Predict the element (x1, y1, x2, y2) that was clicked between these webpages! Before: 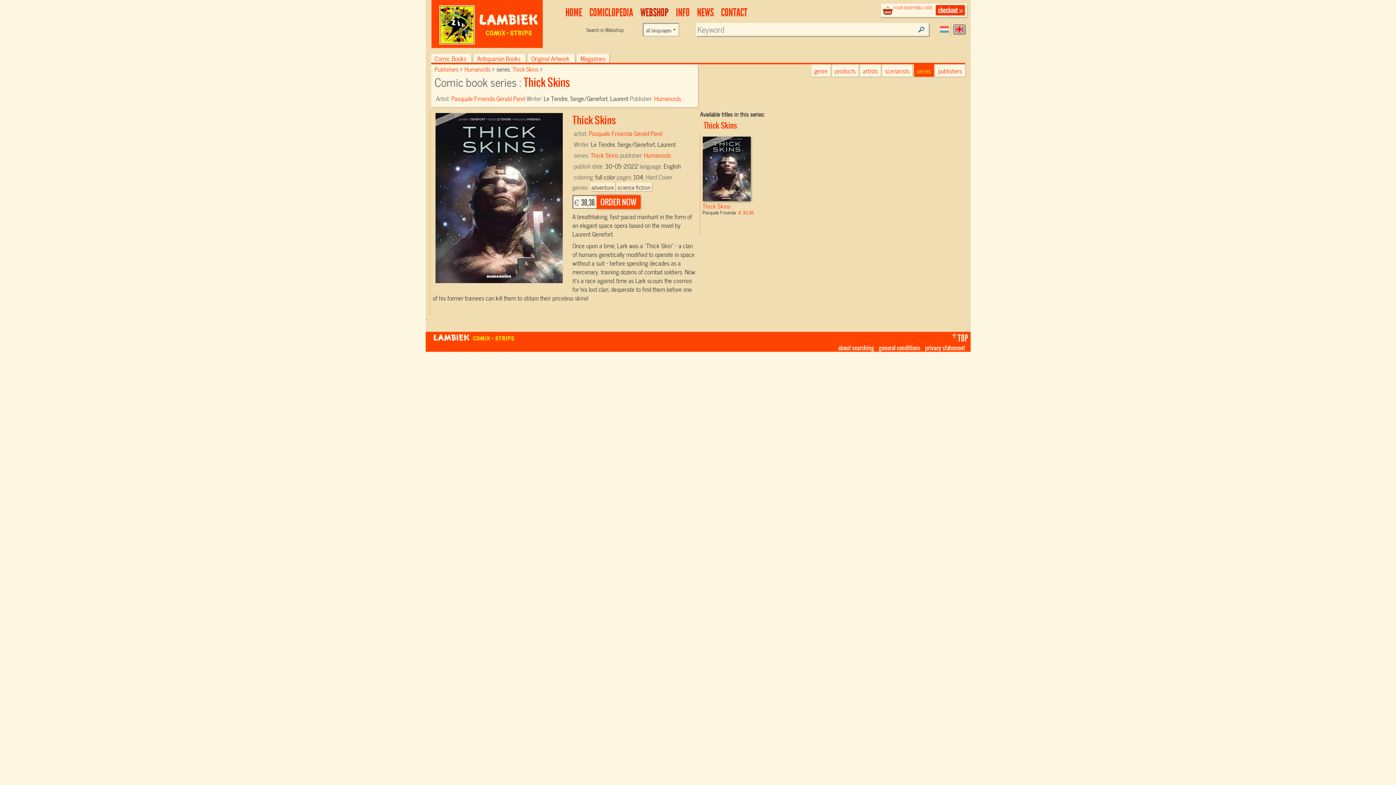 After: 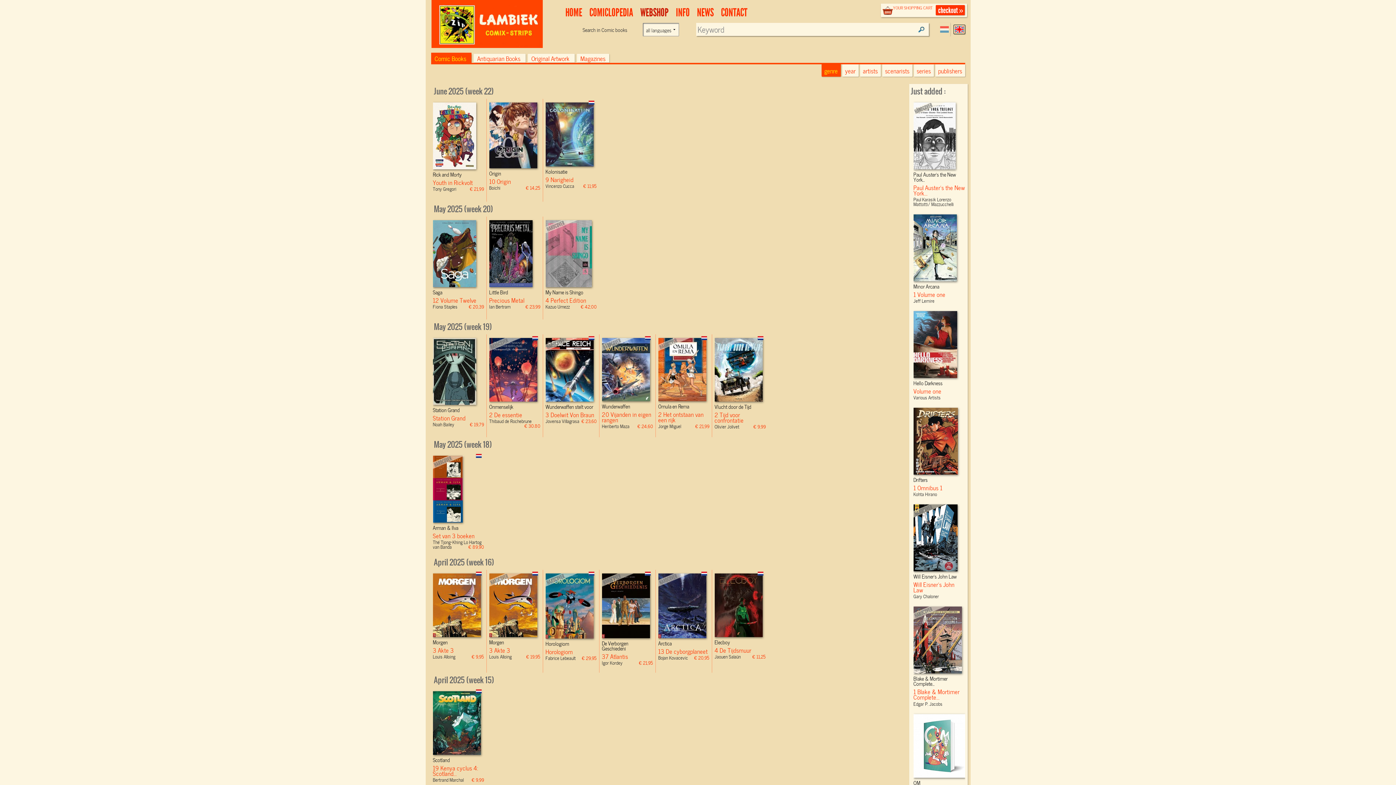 Action: bbox: (616, 182, 653, 191) label: science fiction